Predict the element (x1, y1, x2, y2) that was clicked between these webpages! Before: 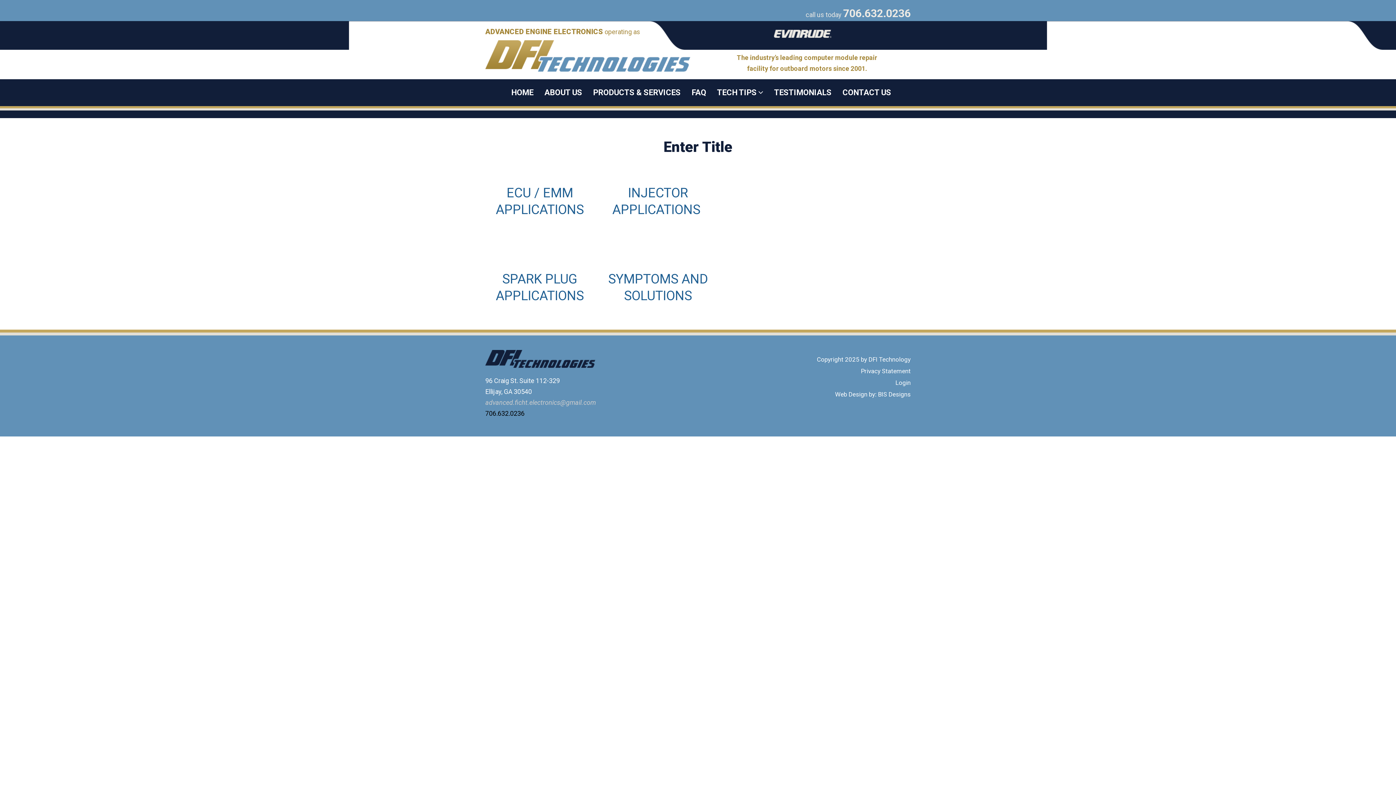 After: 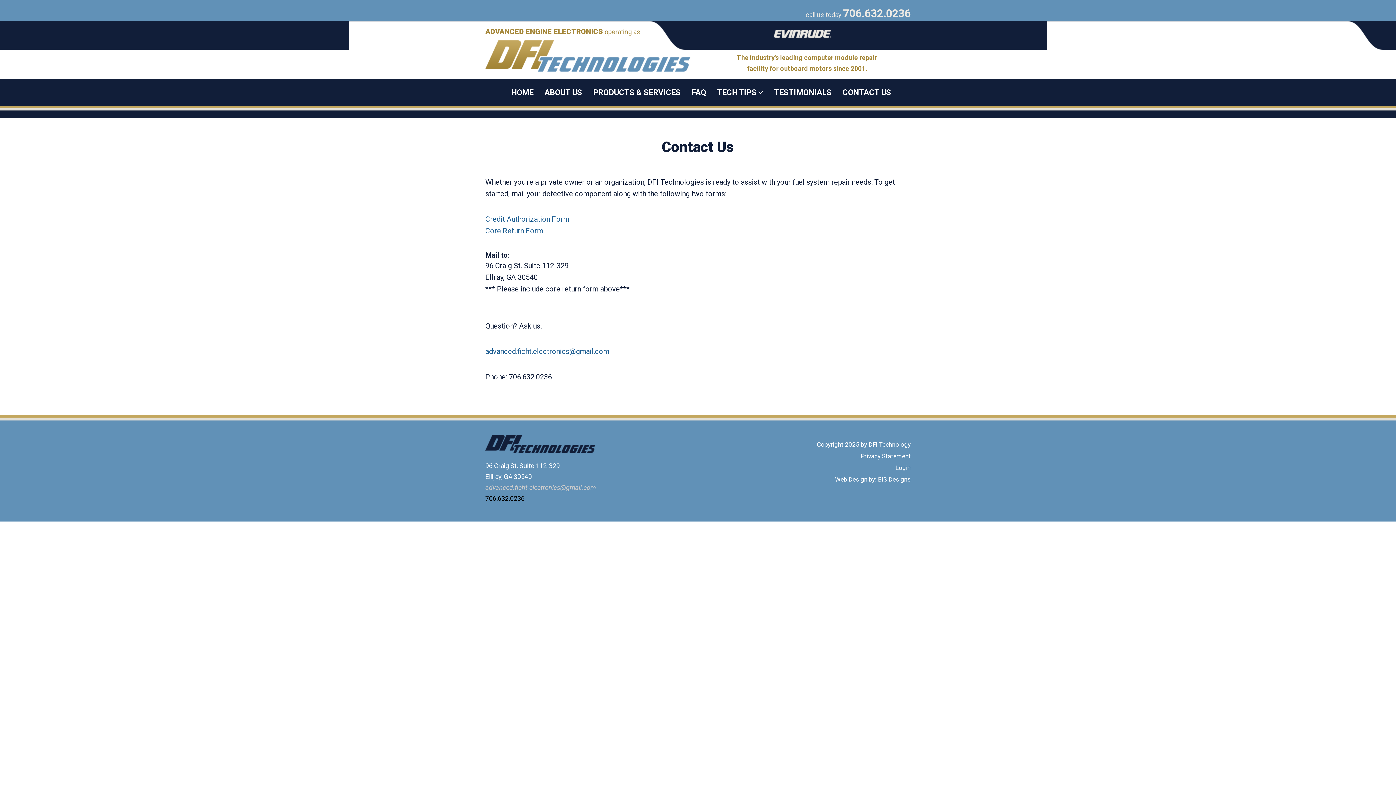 Action: bbox: (837, 79, 896, 105) label: CONTACT US